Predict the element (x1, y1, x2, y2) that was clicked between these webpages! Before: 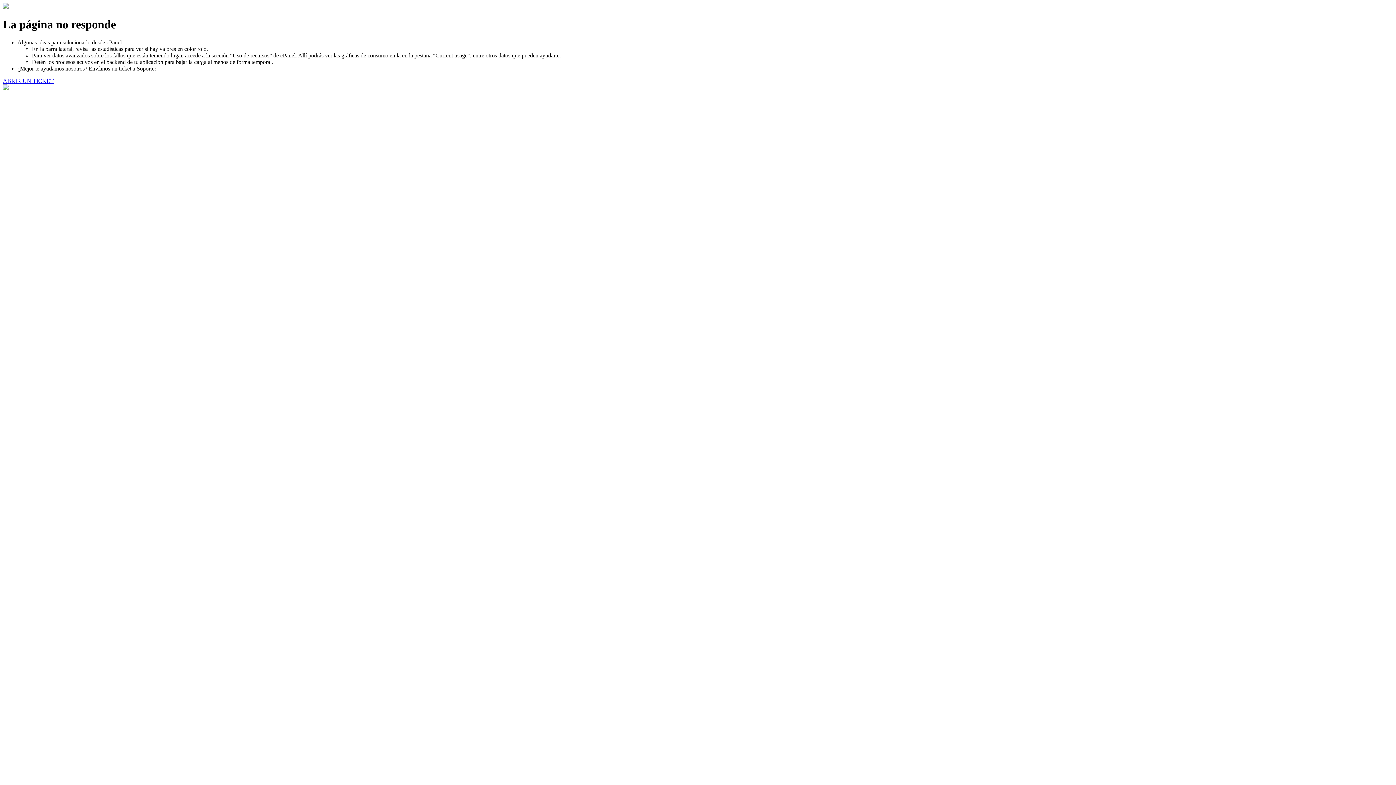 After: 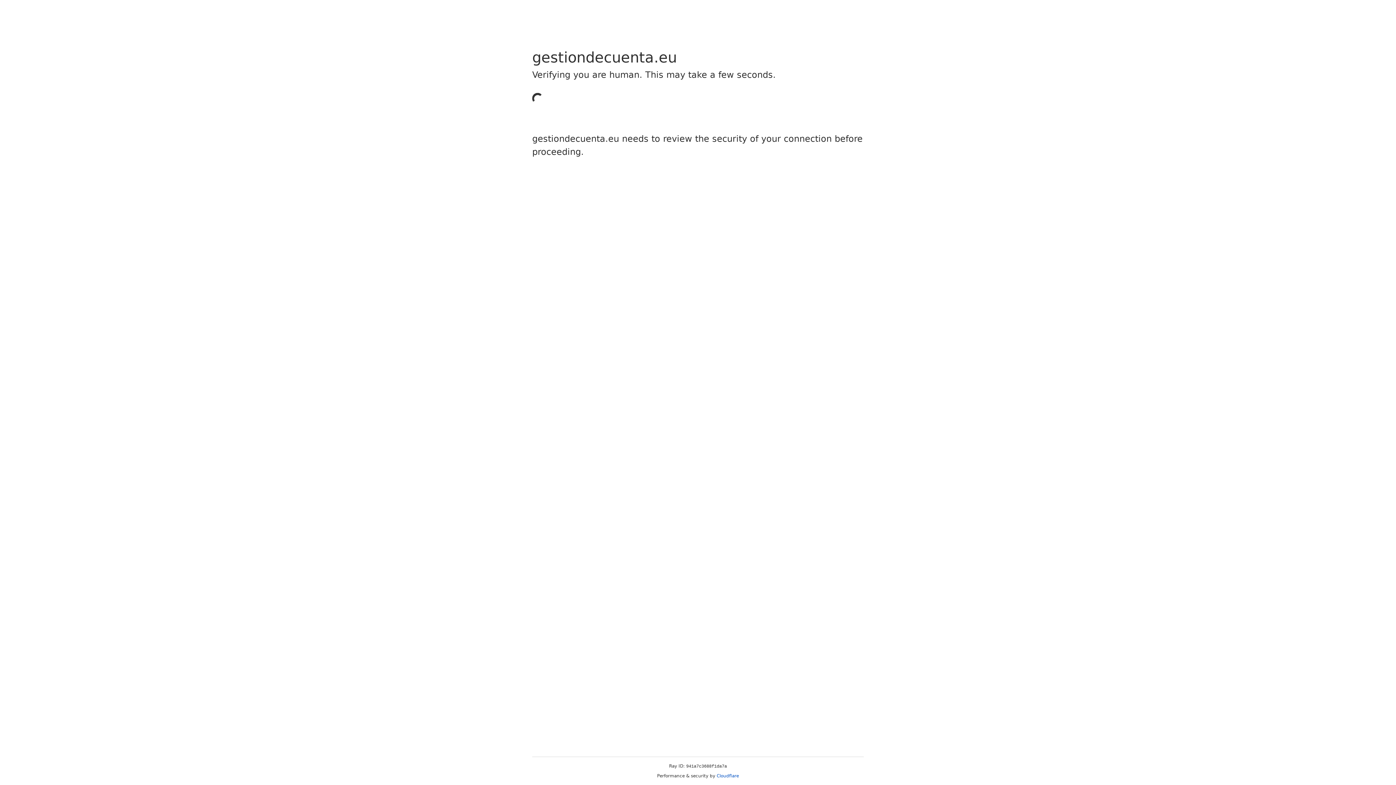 Action: label: ABRIR UN TICKET bbox: (2, 77, 53, 83)